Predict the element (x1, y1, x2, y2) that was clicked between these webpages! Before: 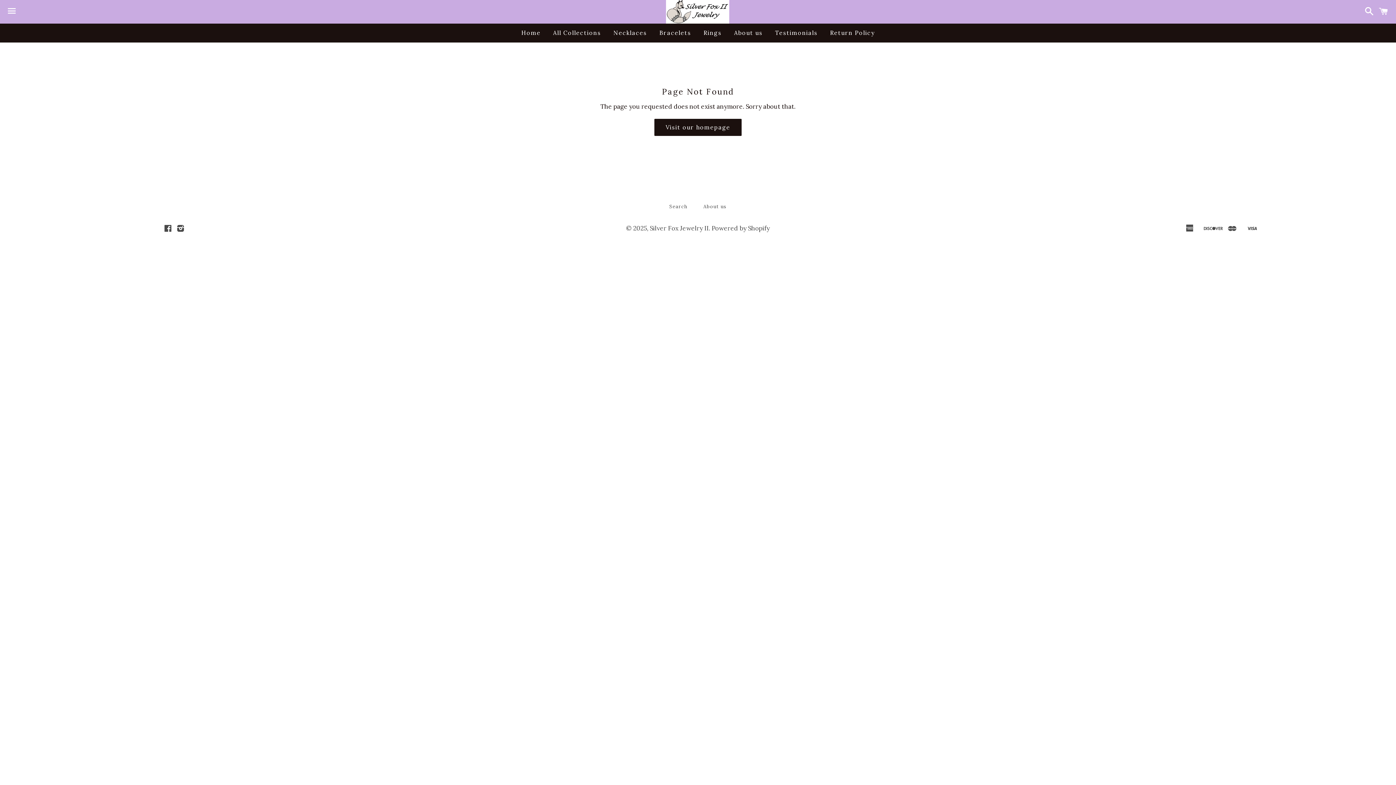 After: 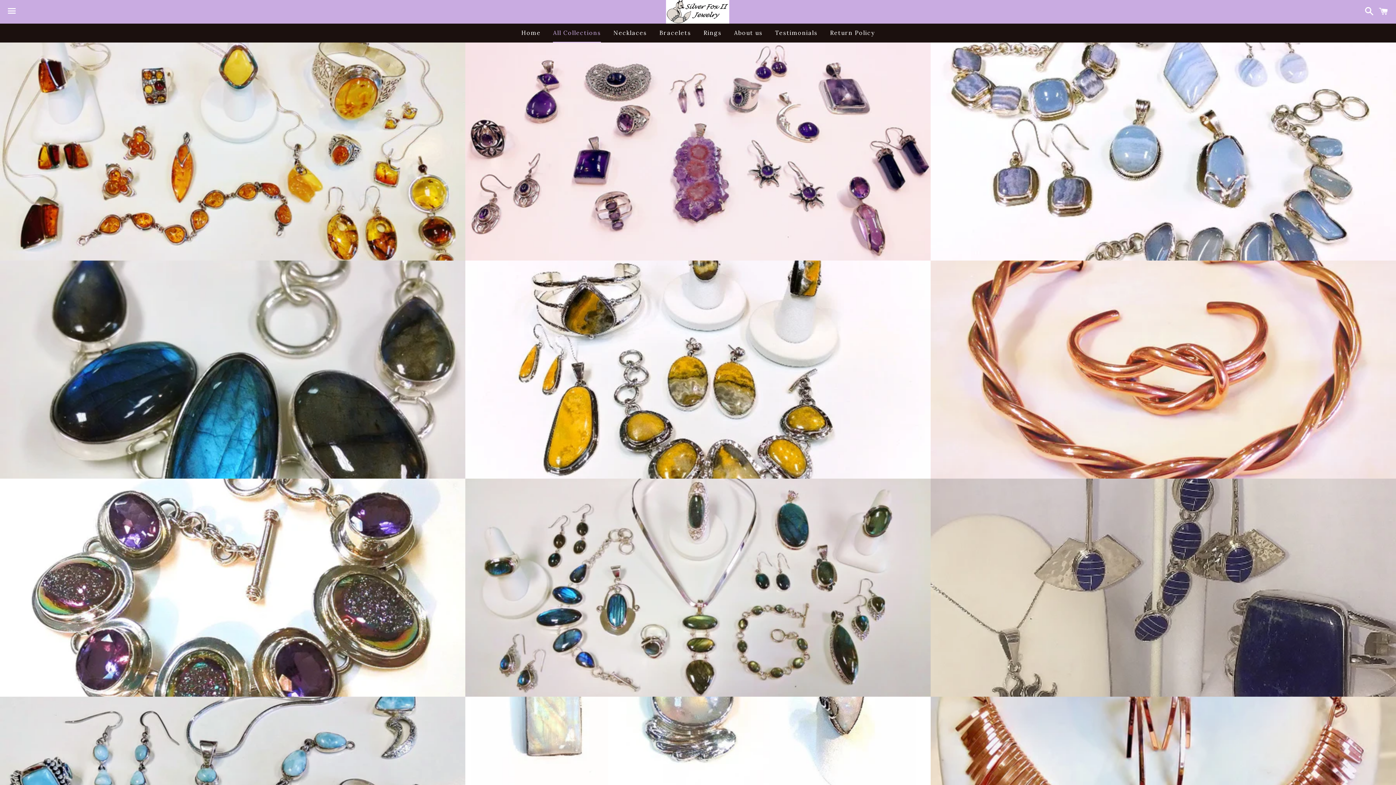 Action: bbox: (547, 23, 606, 41) label: All Collections